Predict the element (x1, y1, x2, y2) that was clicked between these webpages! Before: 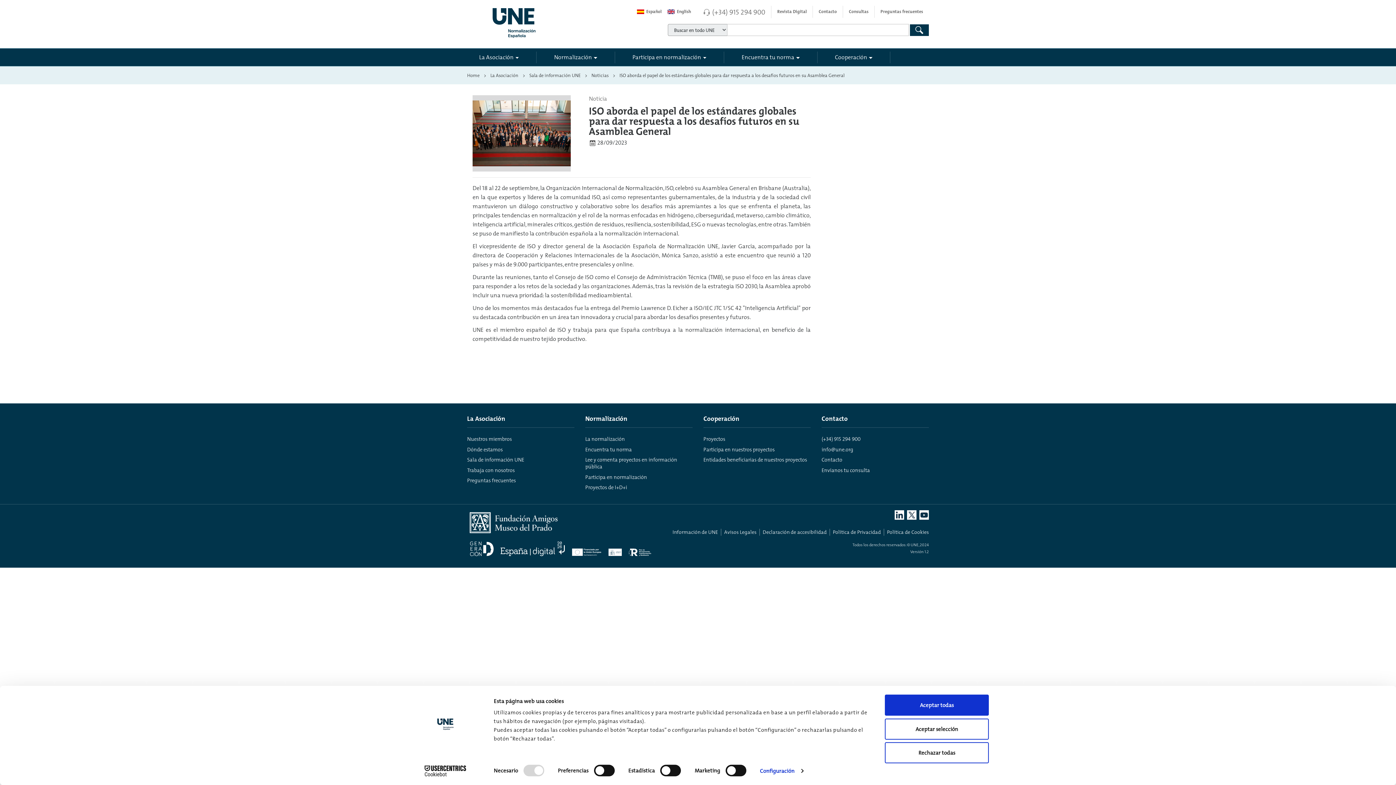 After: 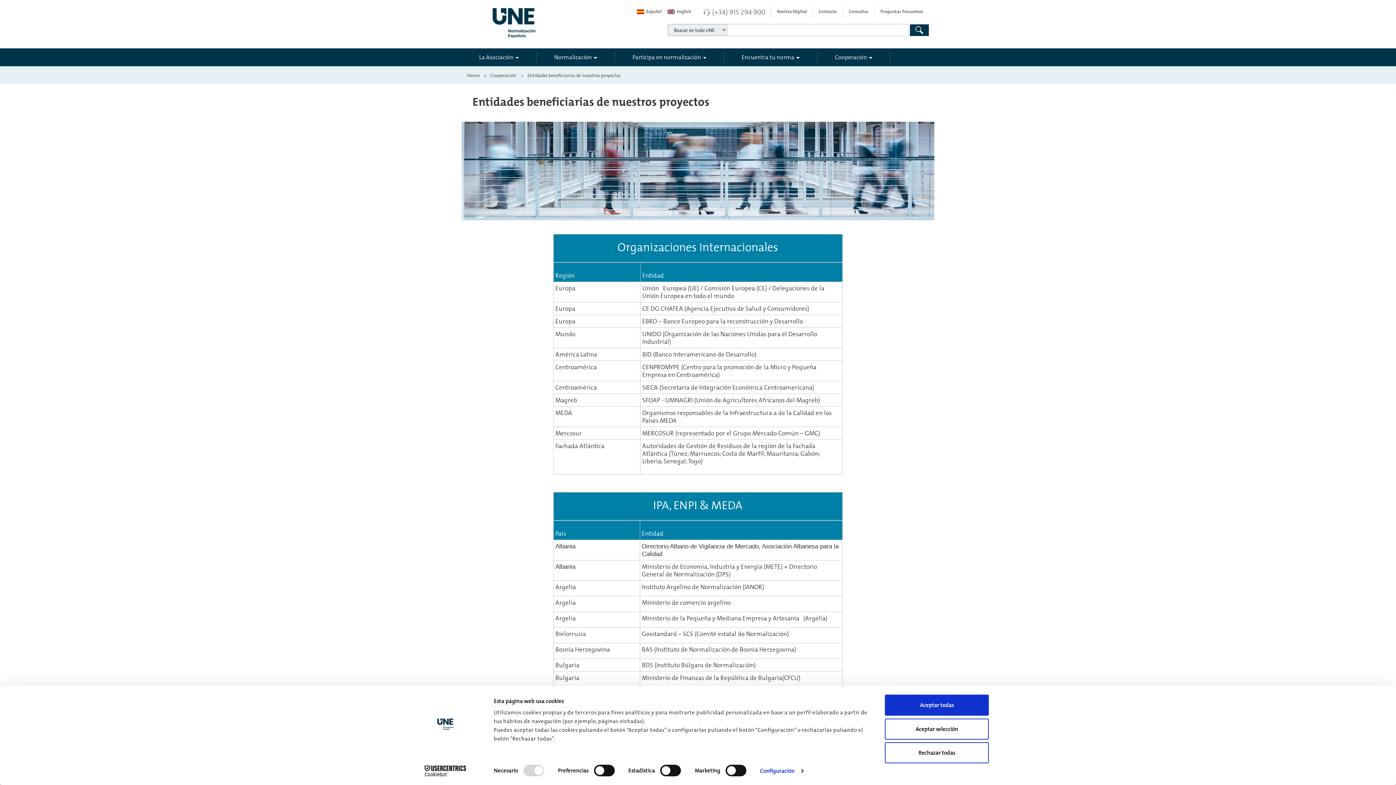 Action: label: Entidades beneficiarias de nuestros proyectos bbox: (703, 455, 807, 464)